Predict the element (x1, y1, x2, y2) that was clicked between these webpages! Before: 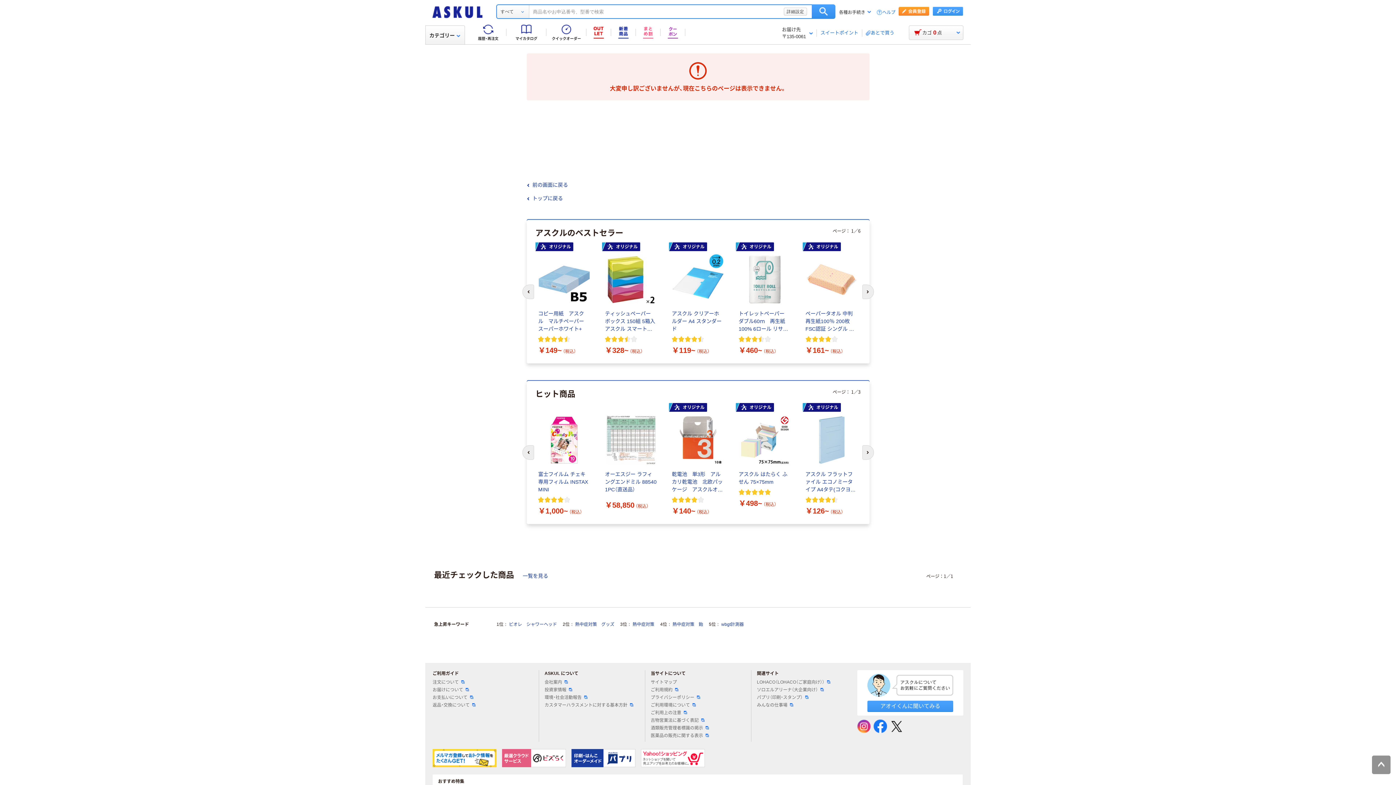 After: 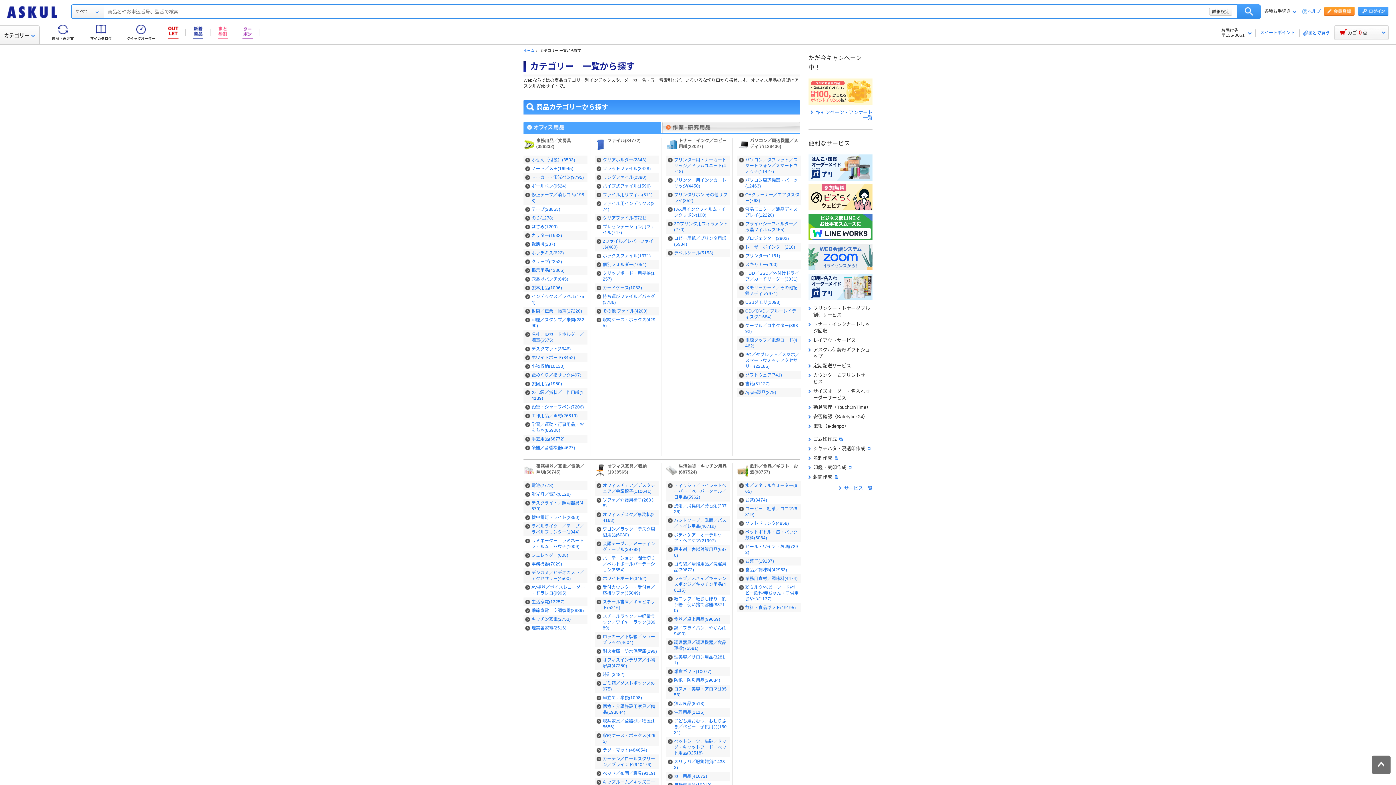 Action: label: カテゴリー bbox: (425, 25, 465, 44)